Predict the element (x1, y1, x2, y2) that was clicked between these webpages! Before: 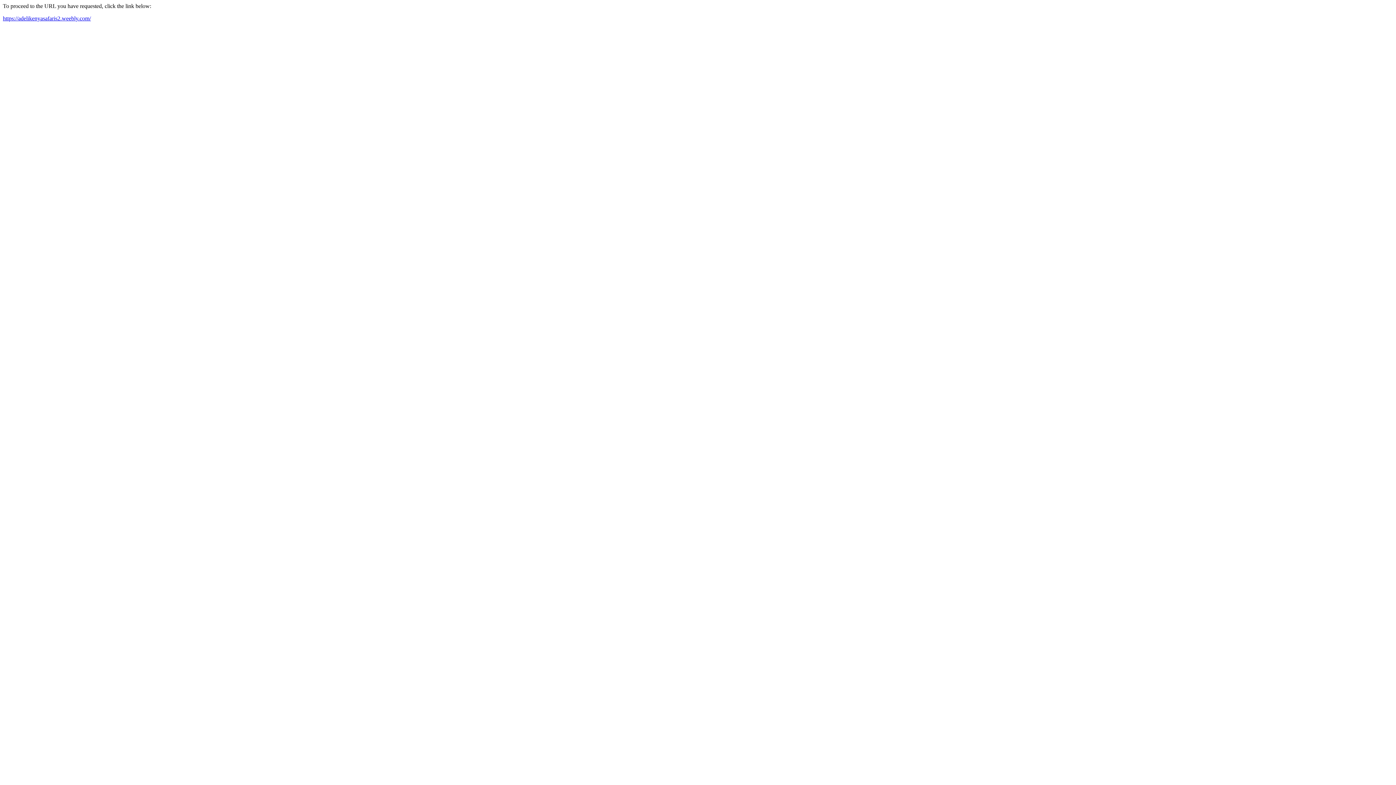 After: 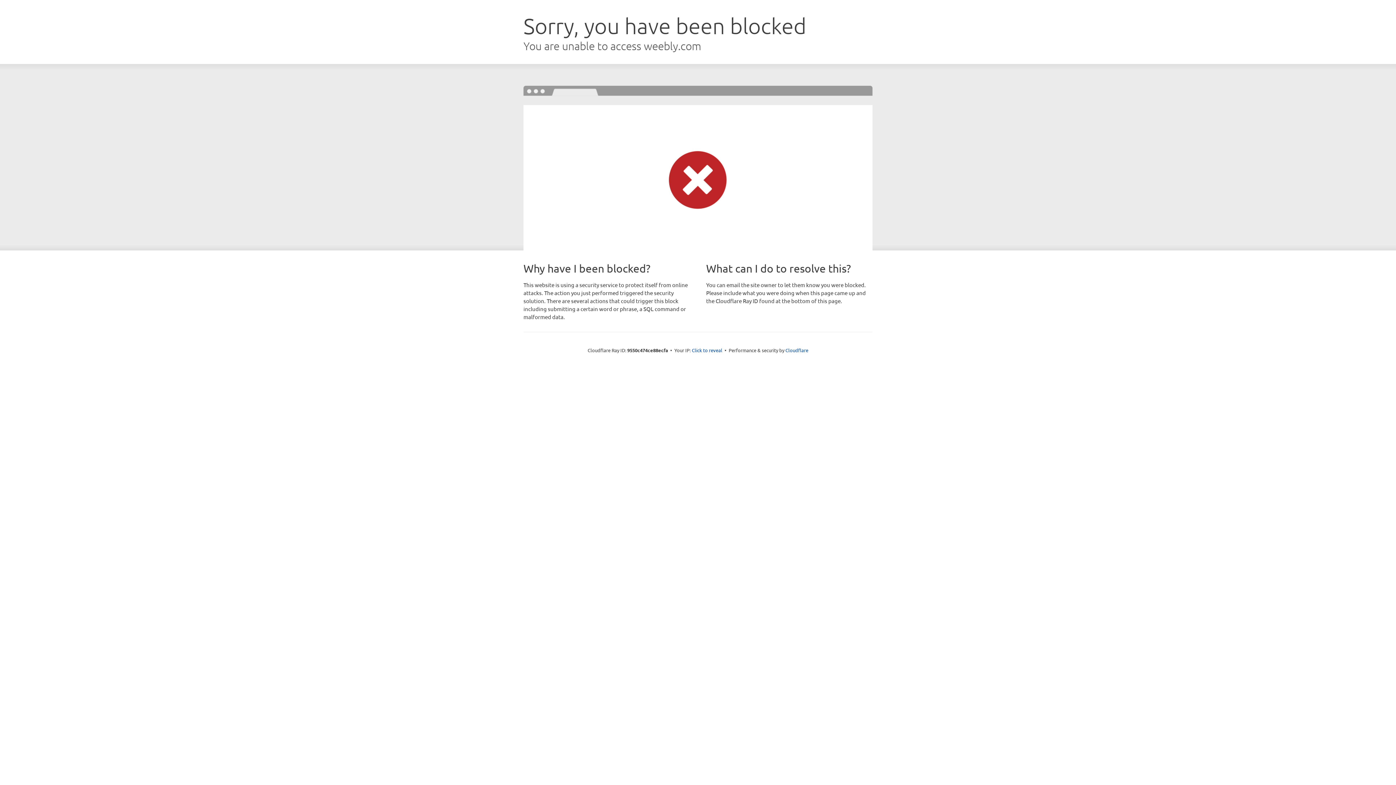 Action: label: https://adelikenyasafaris2.weebly.com/ bbox: (2, 15, 90, 21)